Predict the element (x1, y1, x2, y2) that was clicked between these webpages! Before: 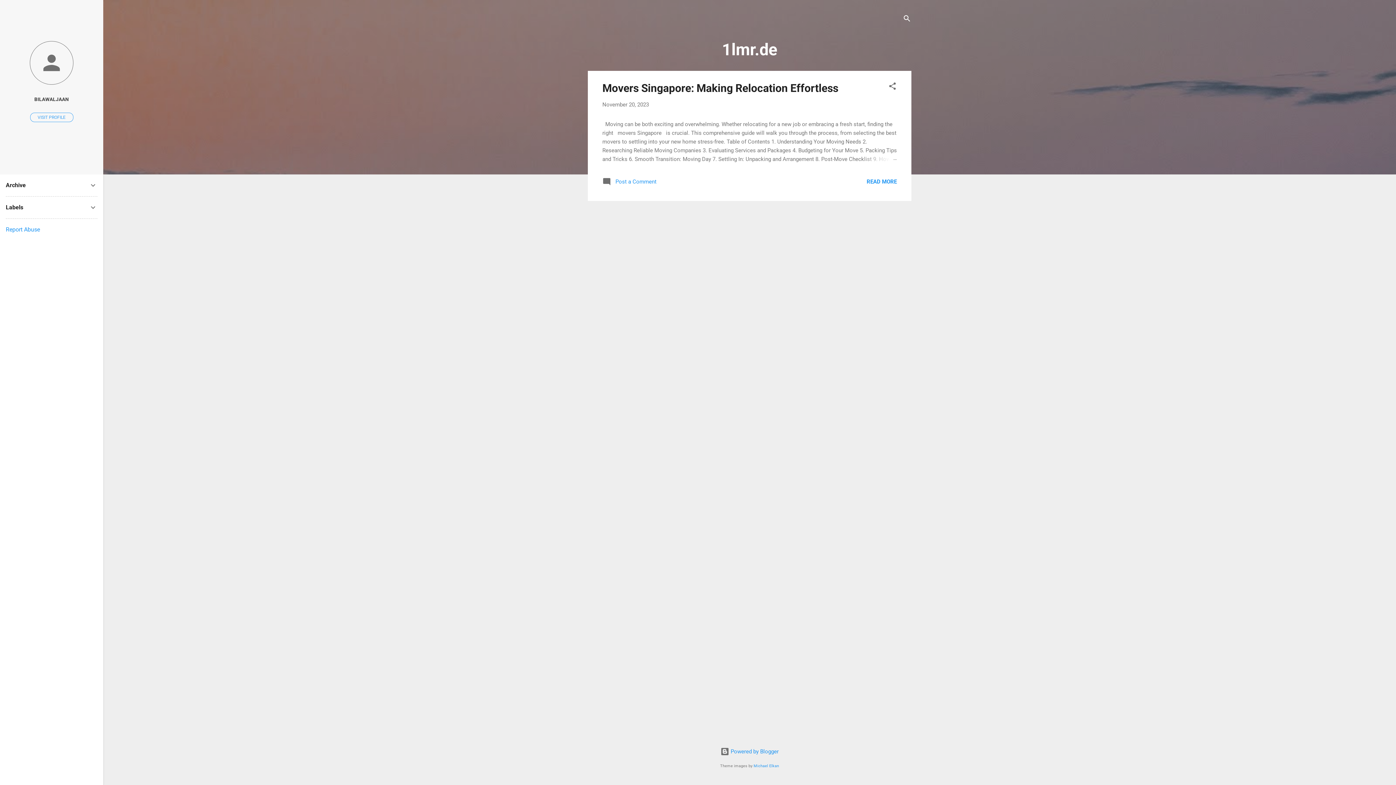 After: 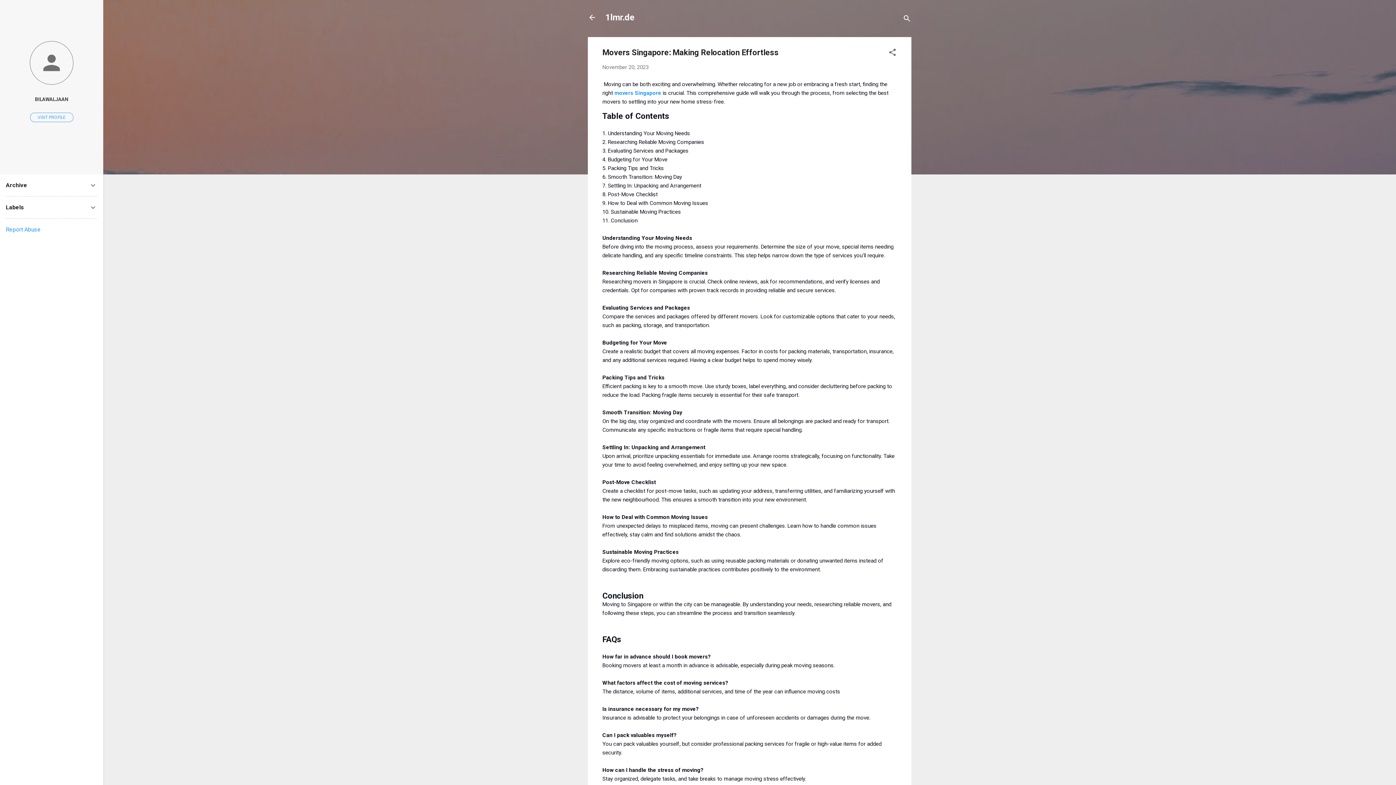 Action: label: Movers Singapore: Making Relocation Effortless bbox: (602, 81, 838, 94)